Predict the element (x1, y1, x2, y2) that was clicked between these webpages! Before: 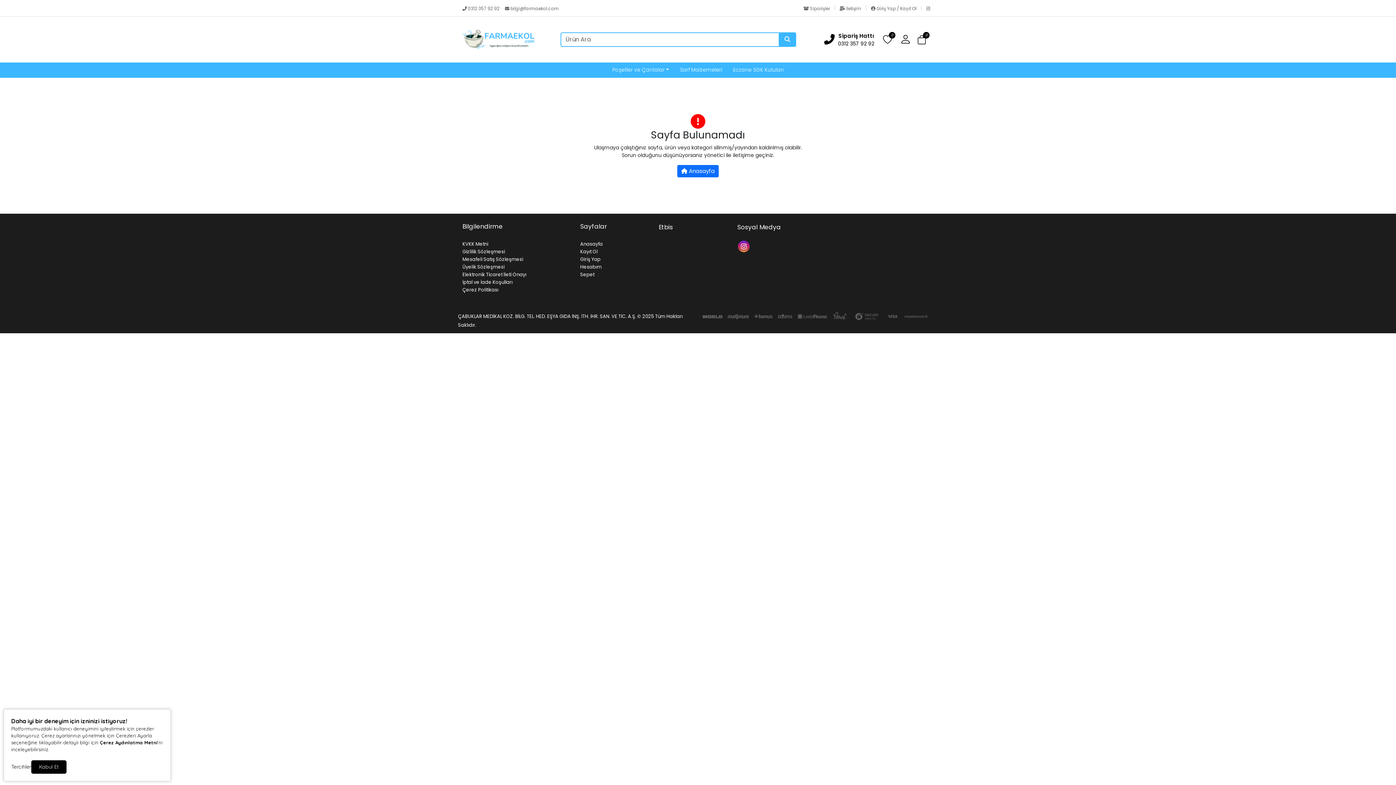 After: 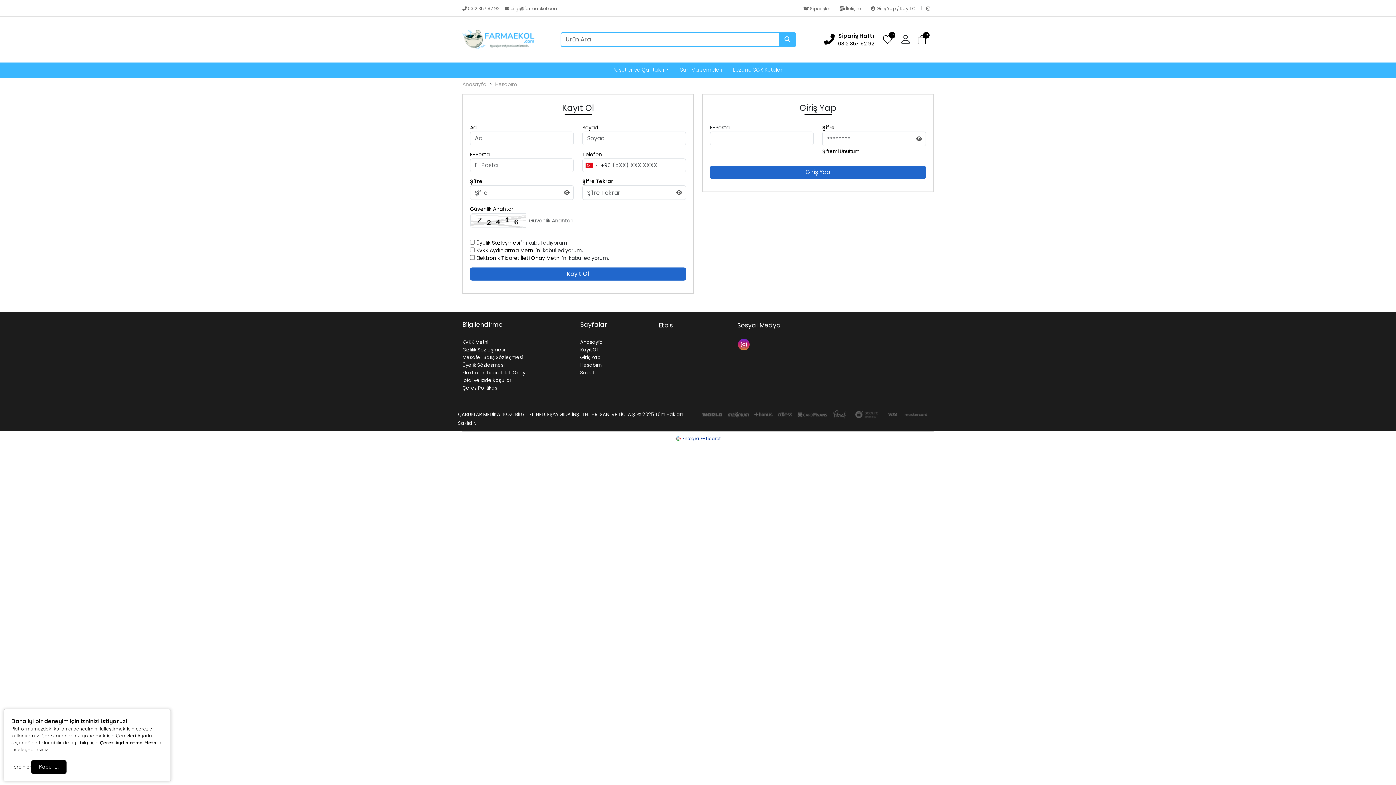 Action: label: 0 bbox: (883, 33, 892, 46)